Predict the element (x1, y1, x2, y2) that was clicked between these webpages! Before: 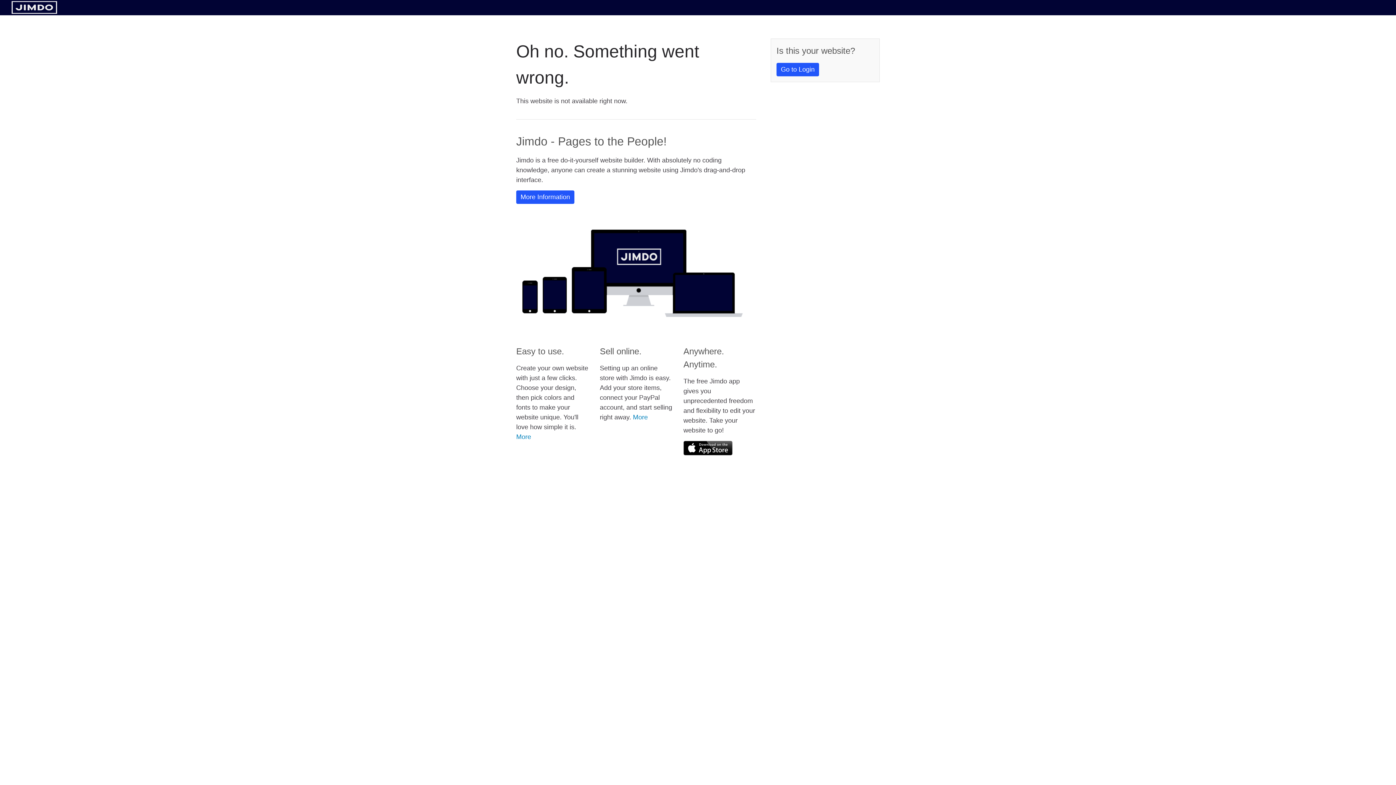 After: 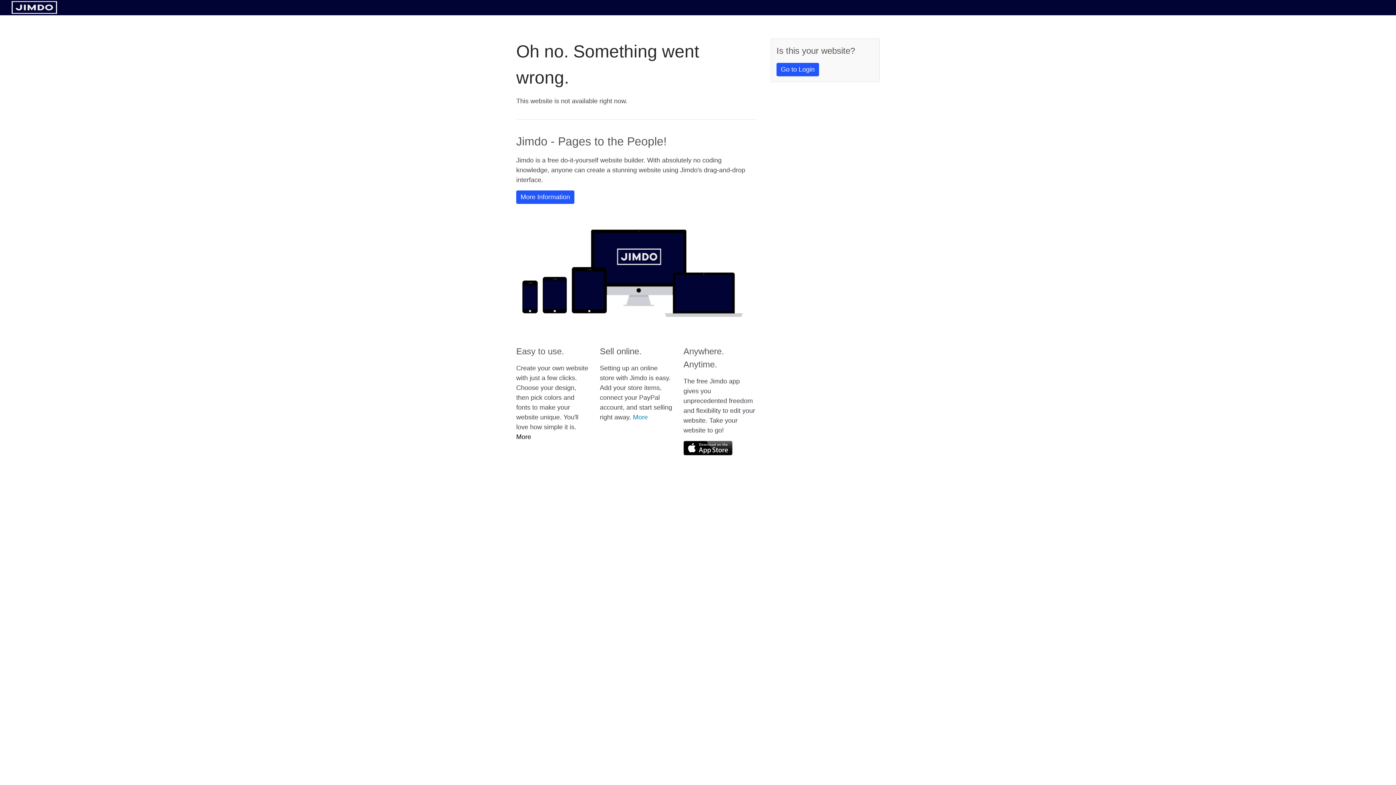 Action: bbox: (516, 433, 531, 440) label: More